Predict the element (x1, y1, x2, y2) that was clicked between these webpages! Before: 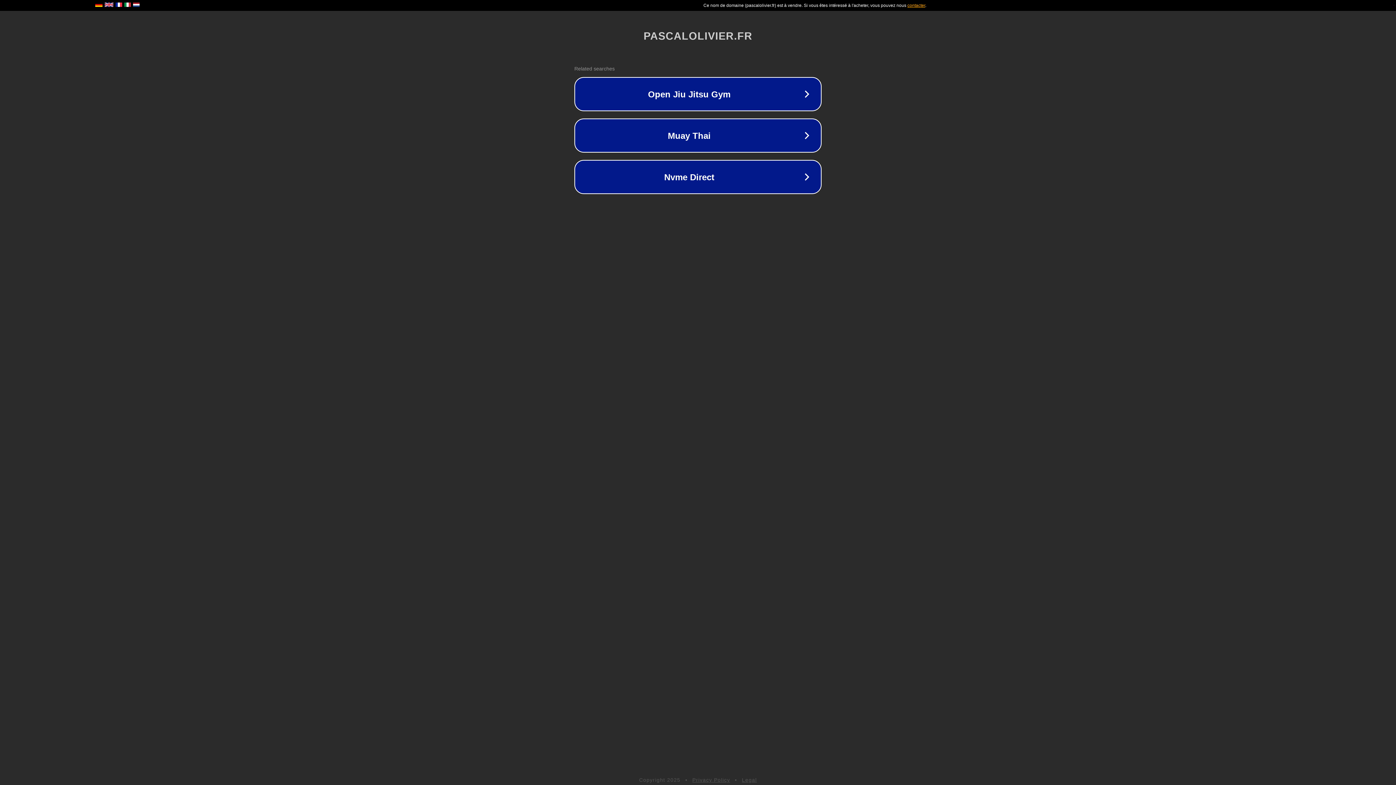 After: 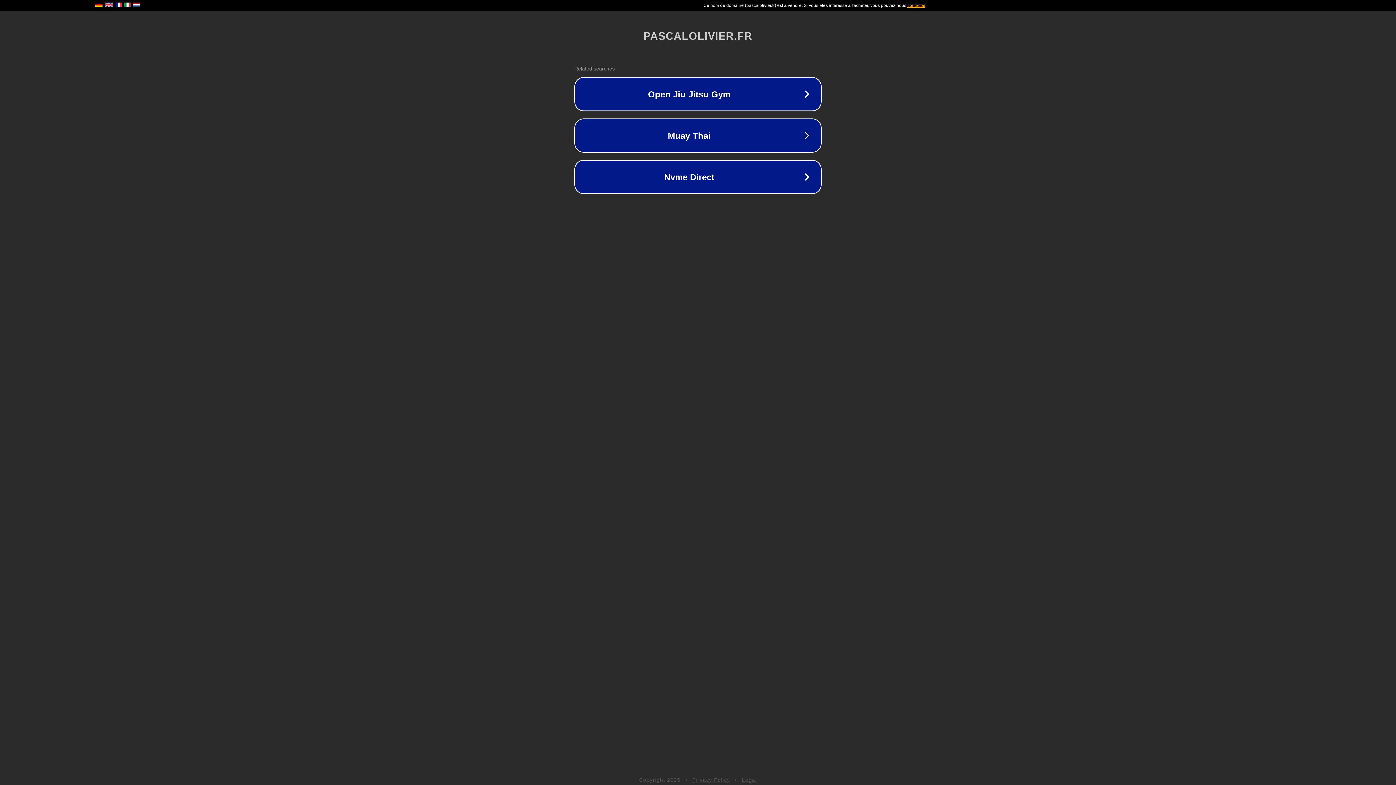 Action: label: Privacy Policy bbox: (692, 777, 730, 783)